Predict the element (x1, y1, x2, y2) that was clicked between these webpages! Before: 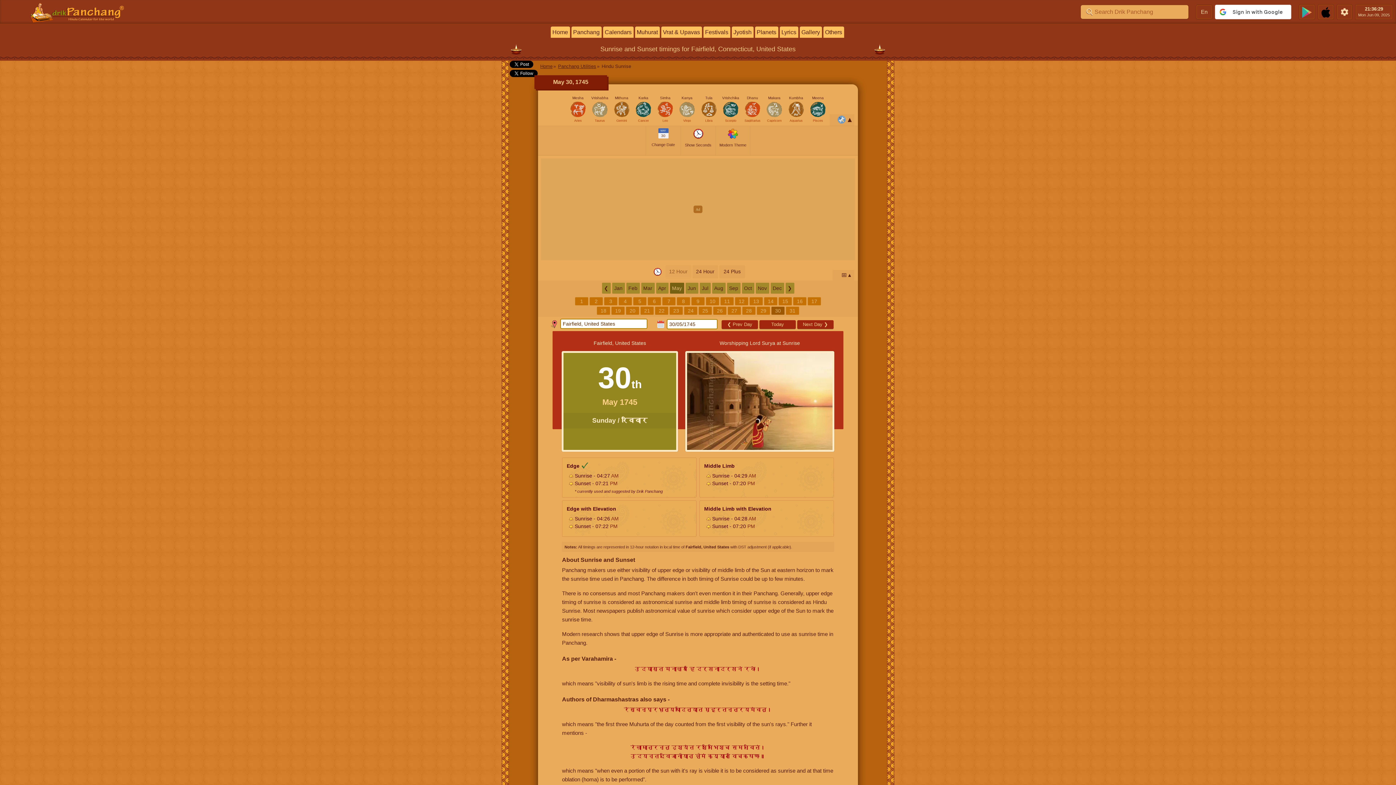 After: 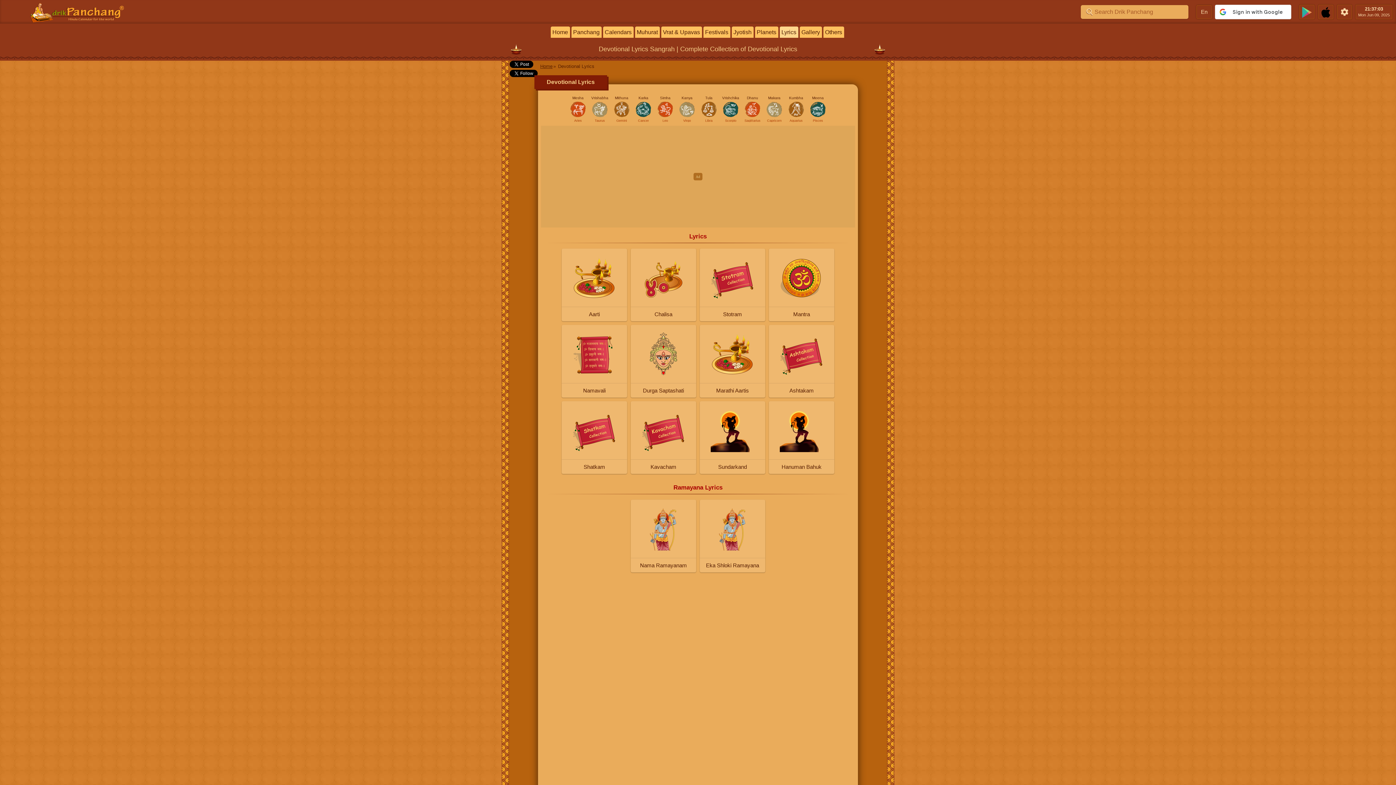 Action: label: Lyrics bbox: (779, 26, 798, 37)